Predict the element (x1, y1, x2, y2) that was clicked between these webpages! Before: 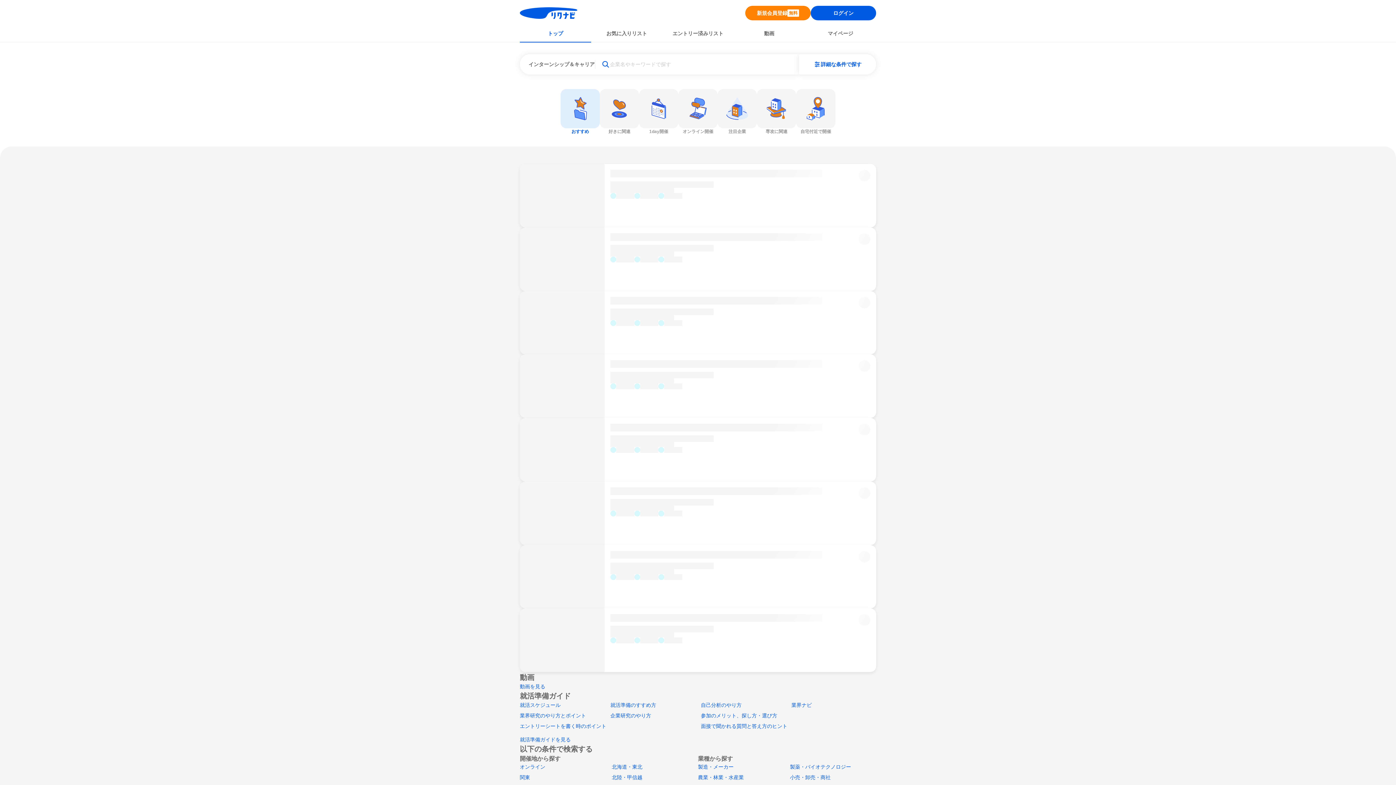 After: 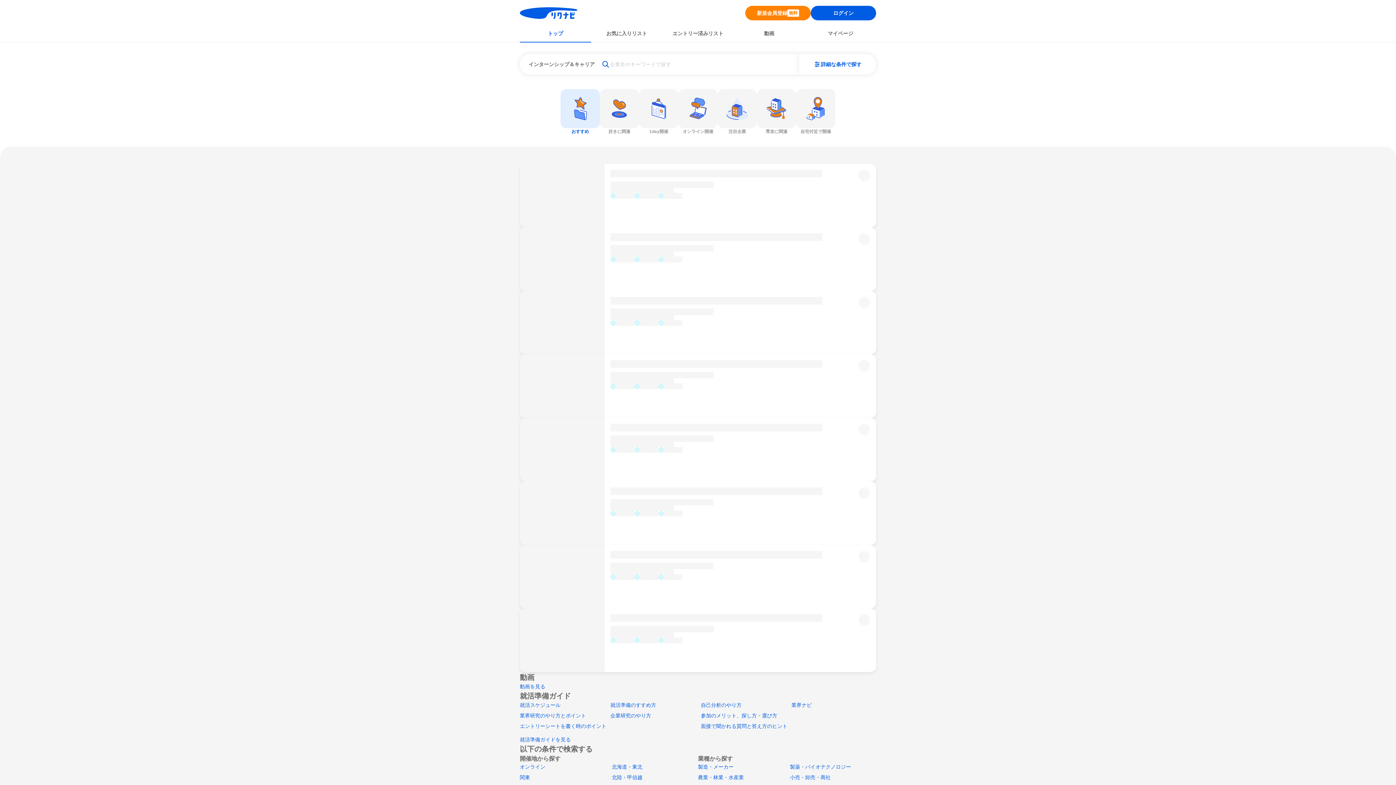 Action: label: 就活準備ガイドを見る bbox: (520, 737, 570, 742)